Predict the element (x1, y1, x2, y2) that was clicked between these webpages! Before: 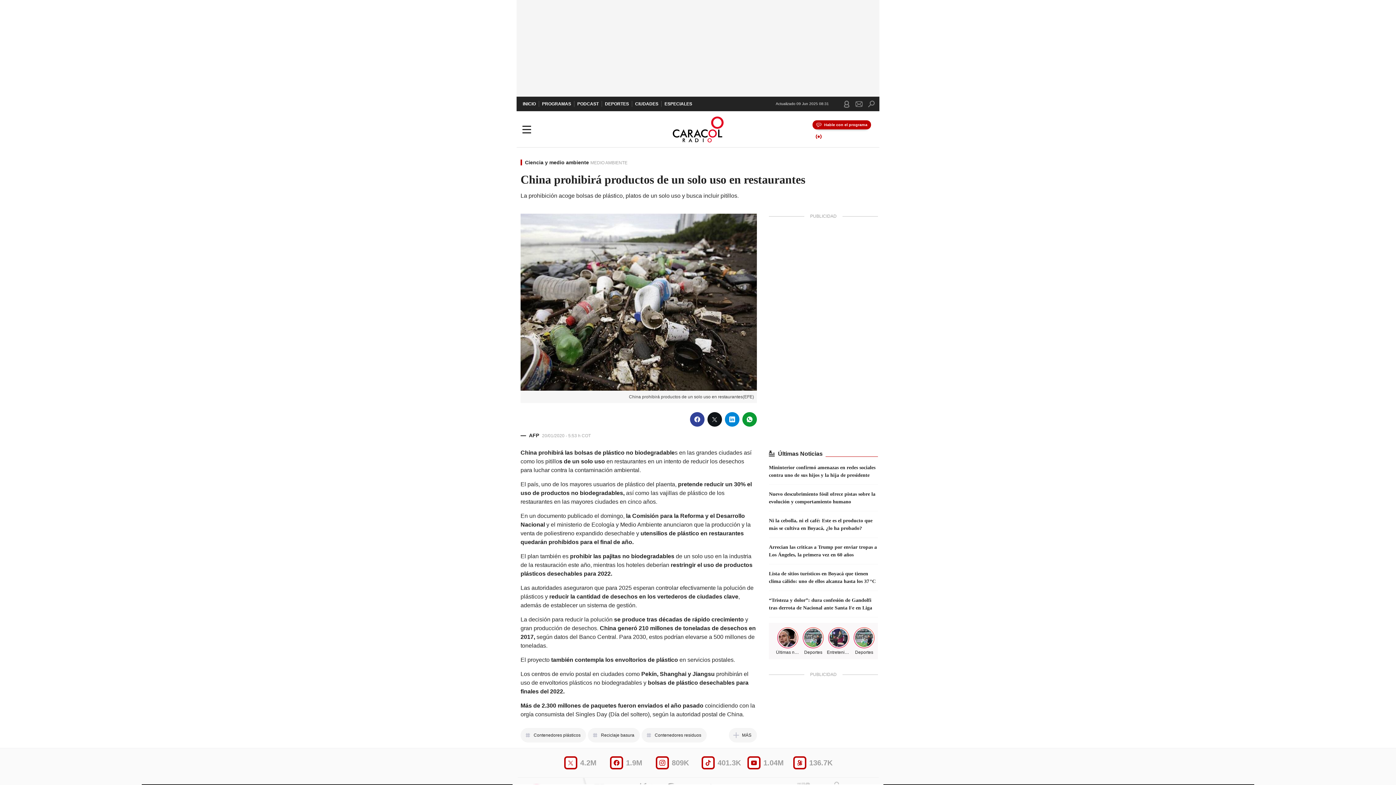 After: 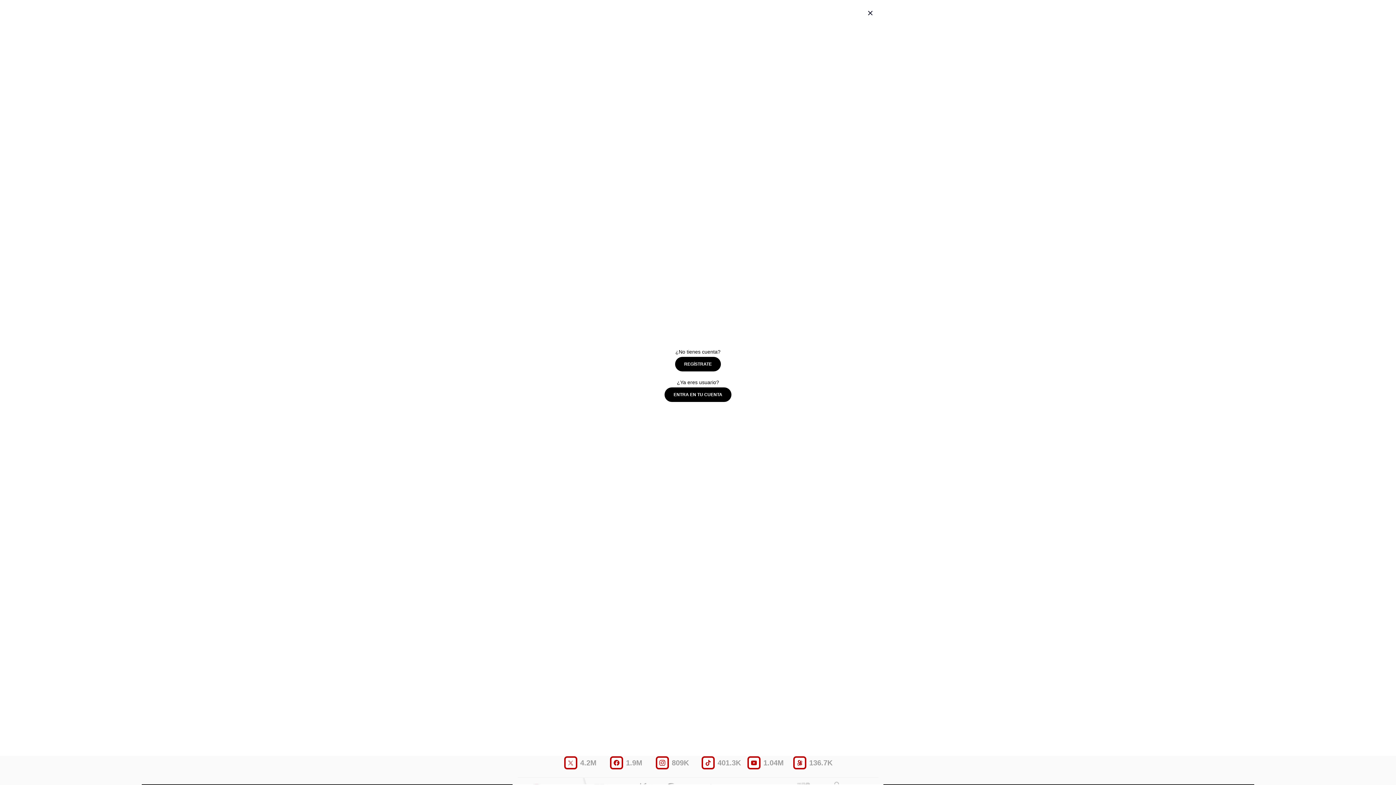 Action: bbox: (840, 96, 853, 111) label: Usuario